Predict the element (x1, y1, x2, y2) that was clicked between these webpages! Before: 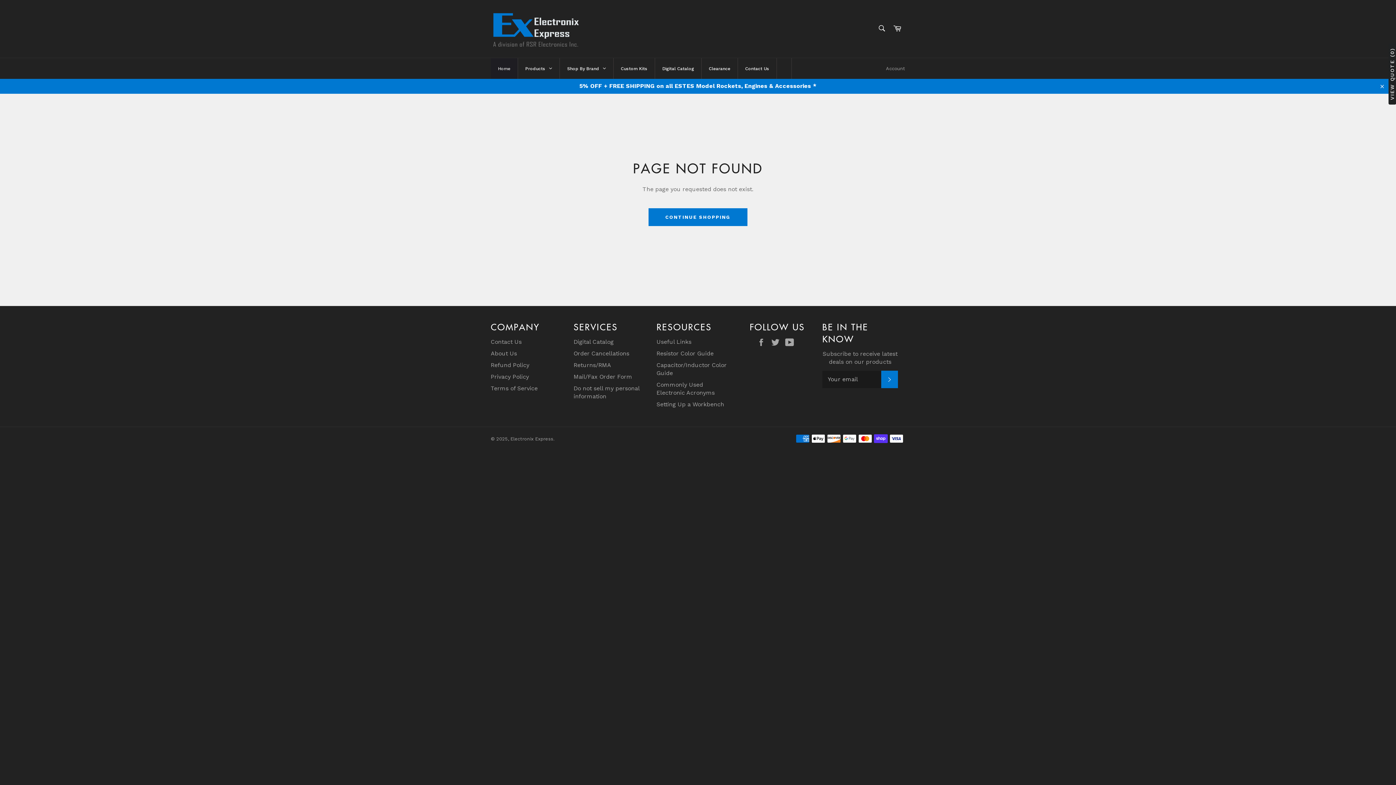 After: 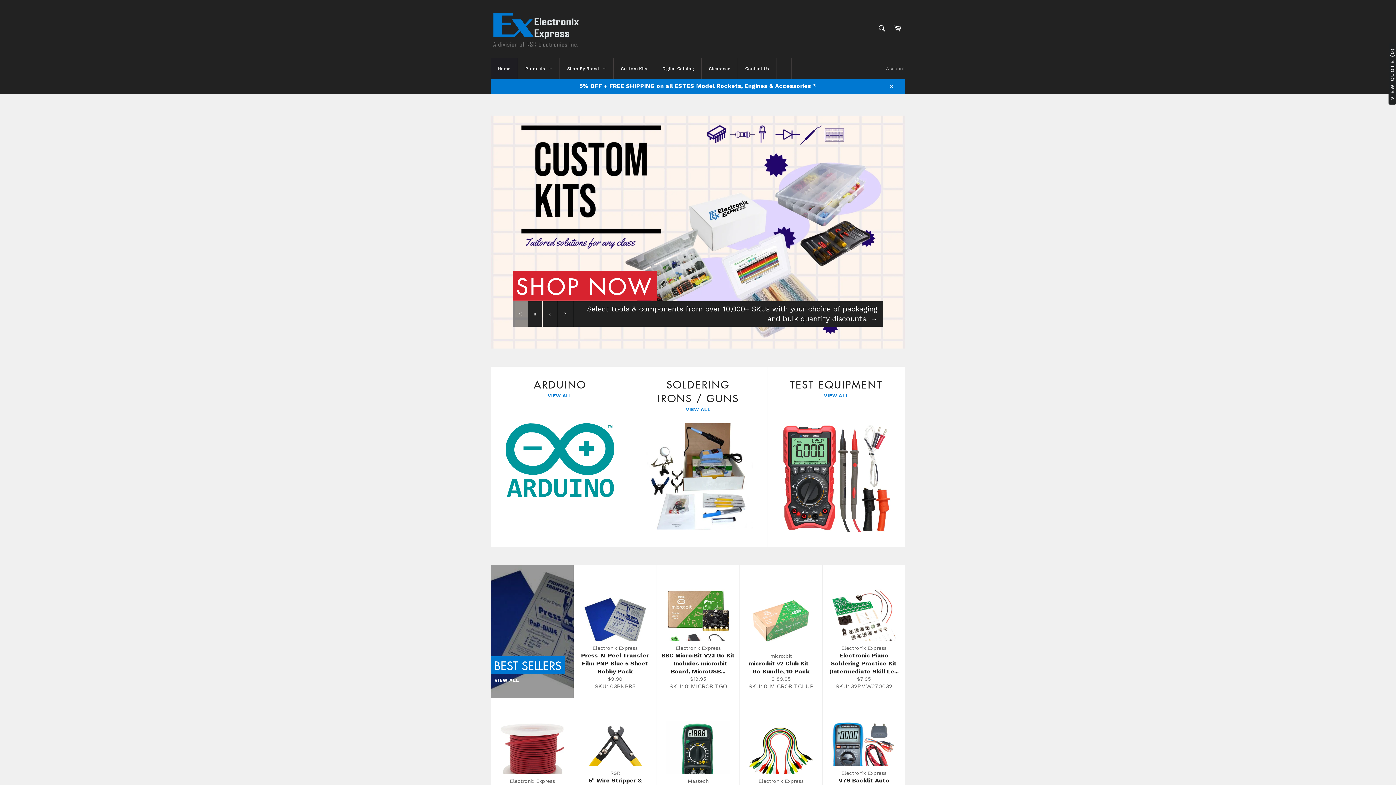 Action: bbox: (490, 7, 581, 50)